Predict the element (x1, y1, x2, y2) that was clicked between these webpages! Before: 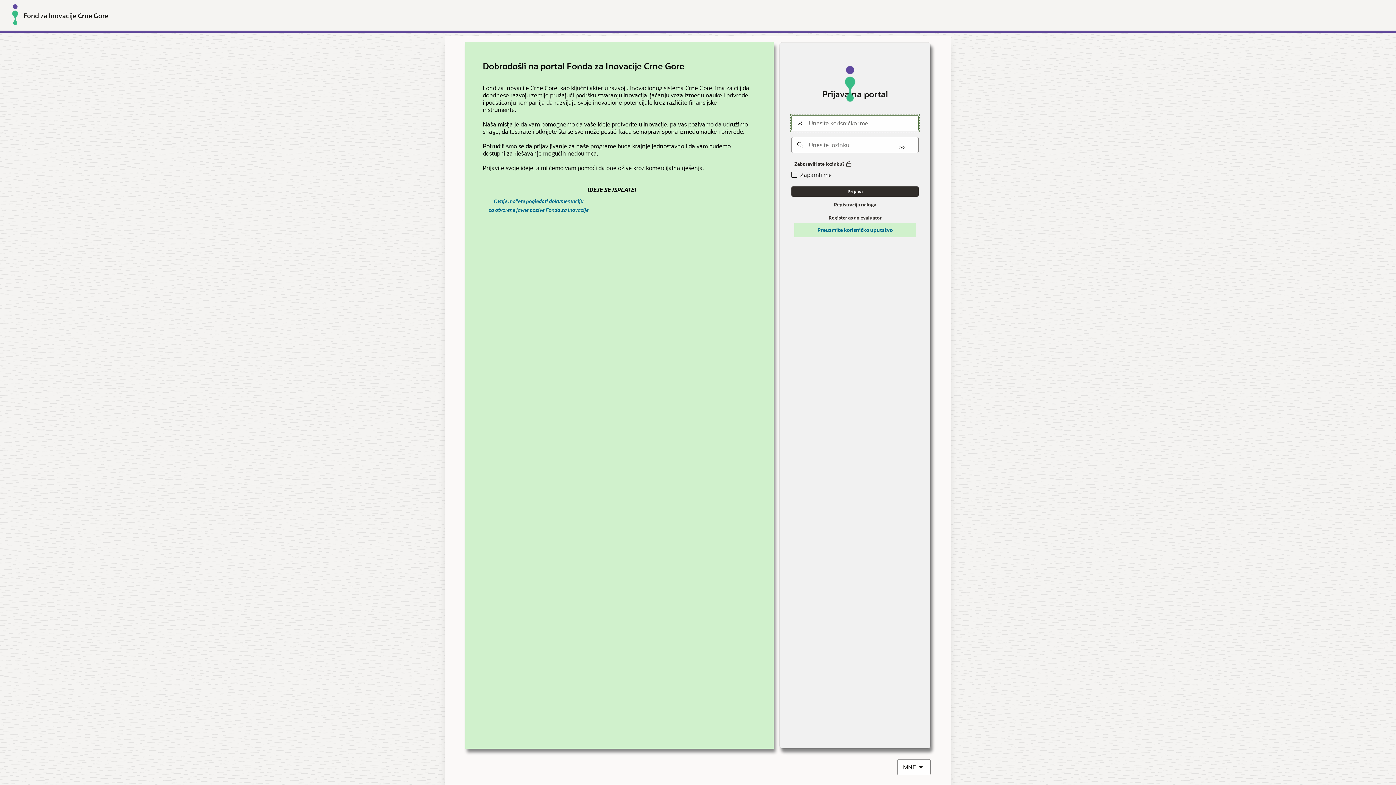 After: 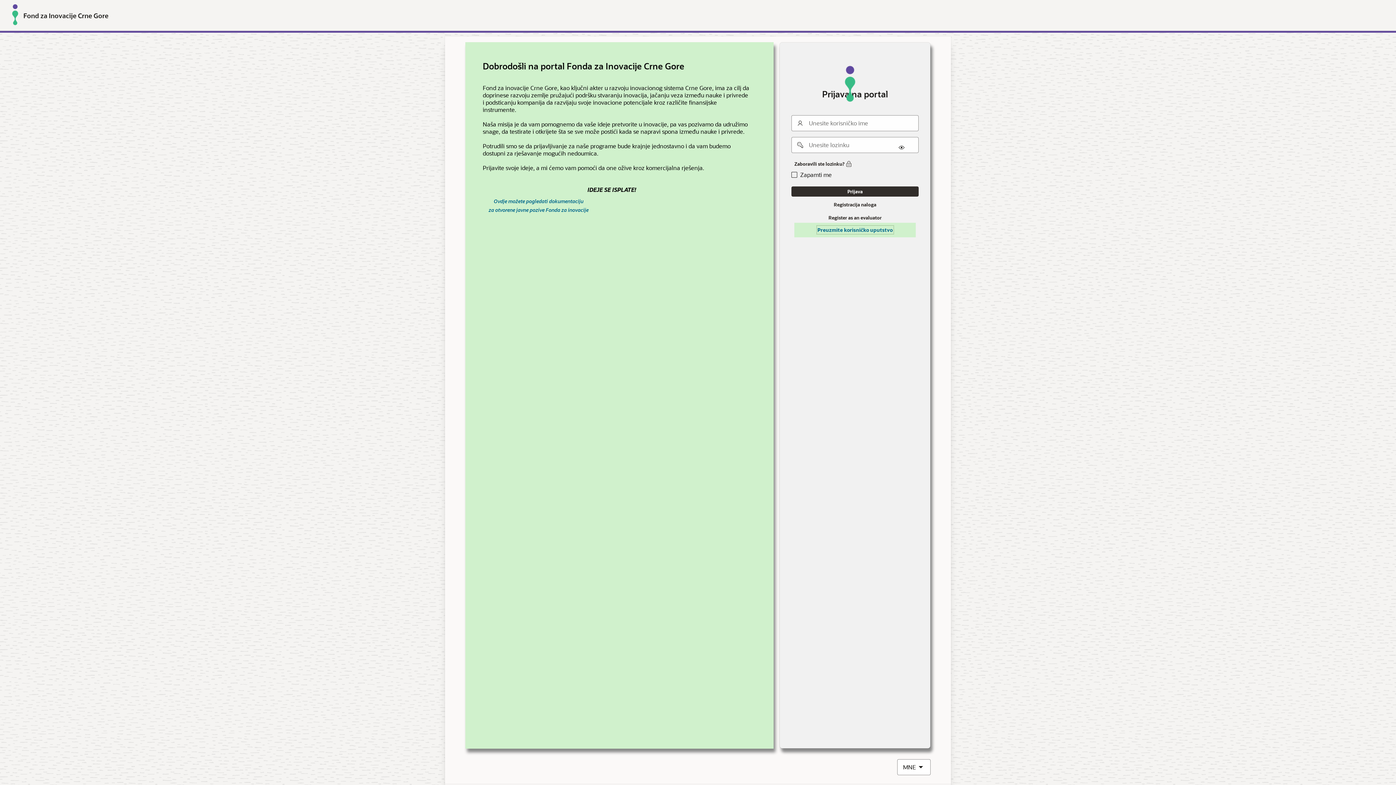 Action: bbox: (817, 226, 892, 233) label: Preuzmite korisničko uputstvo